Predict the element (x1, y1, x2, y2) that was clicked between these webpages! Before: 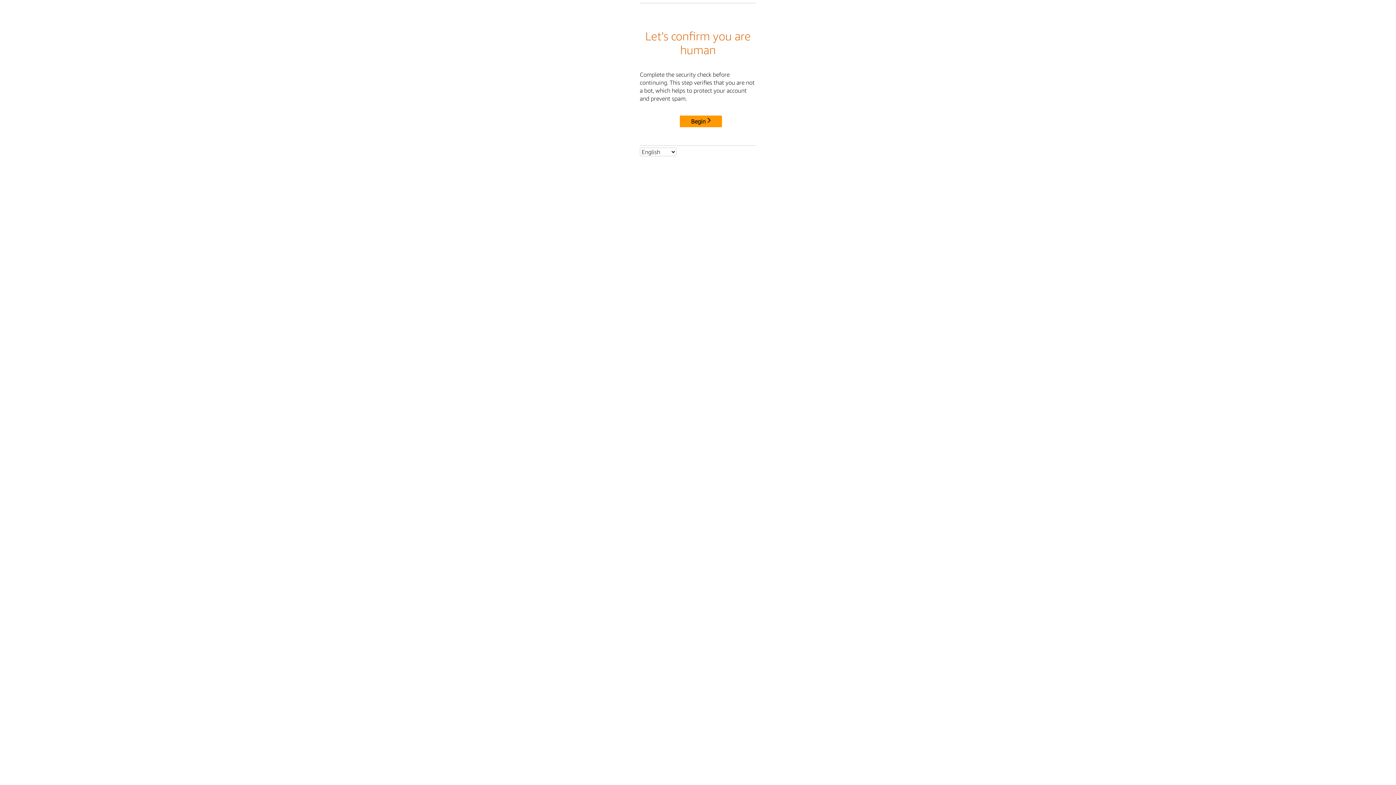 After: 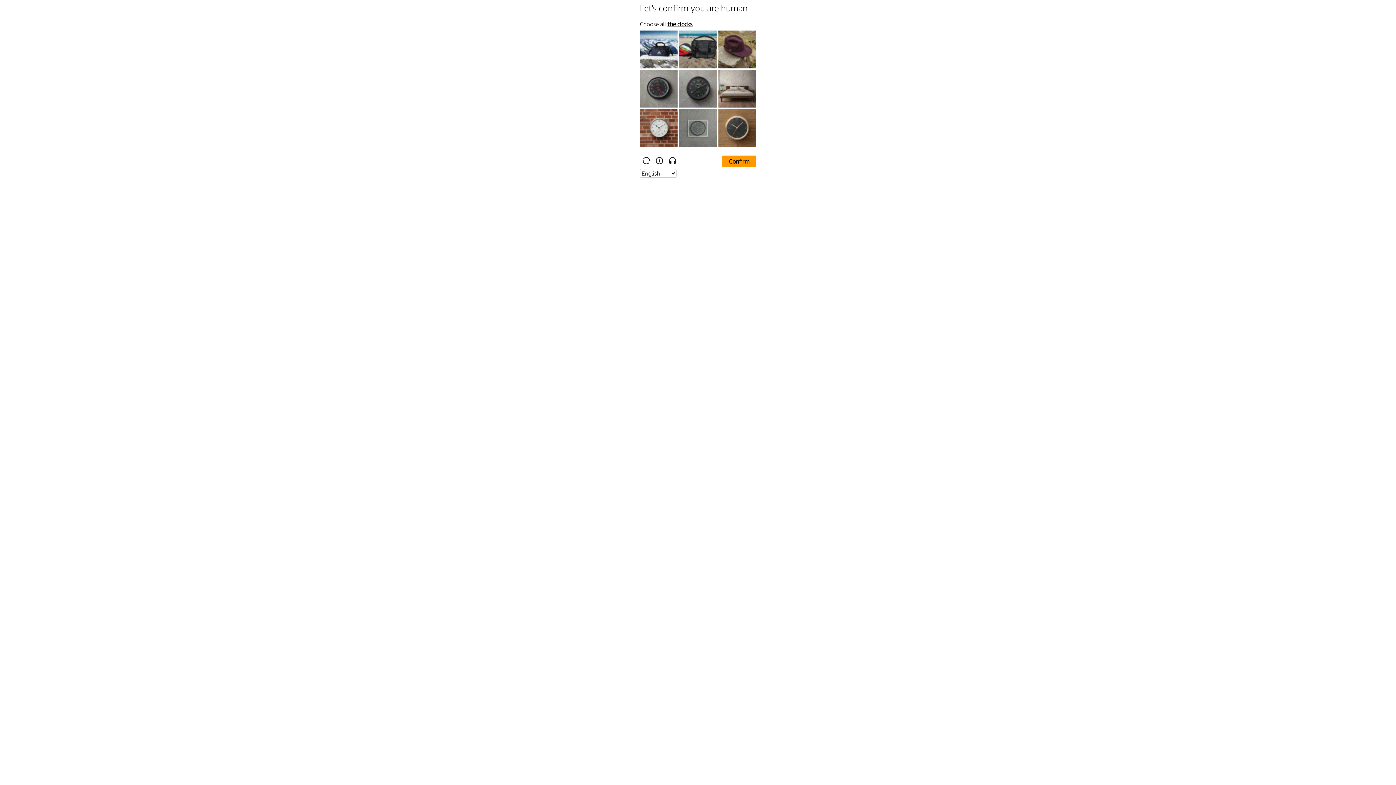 Action: label: Begin bbox: (680, 115, 722, 127)